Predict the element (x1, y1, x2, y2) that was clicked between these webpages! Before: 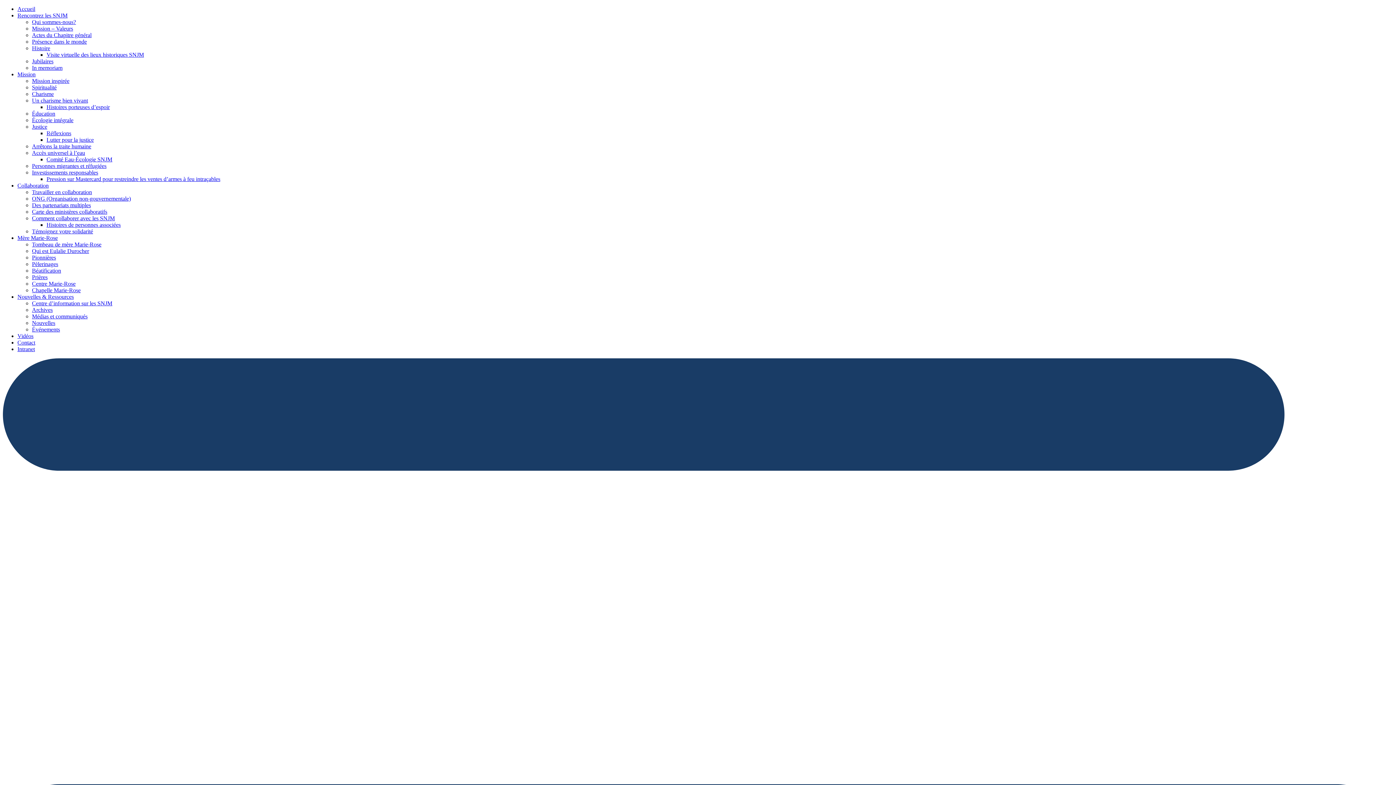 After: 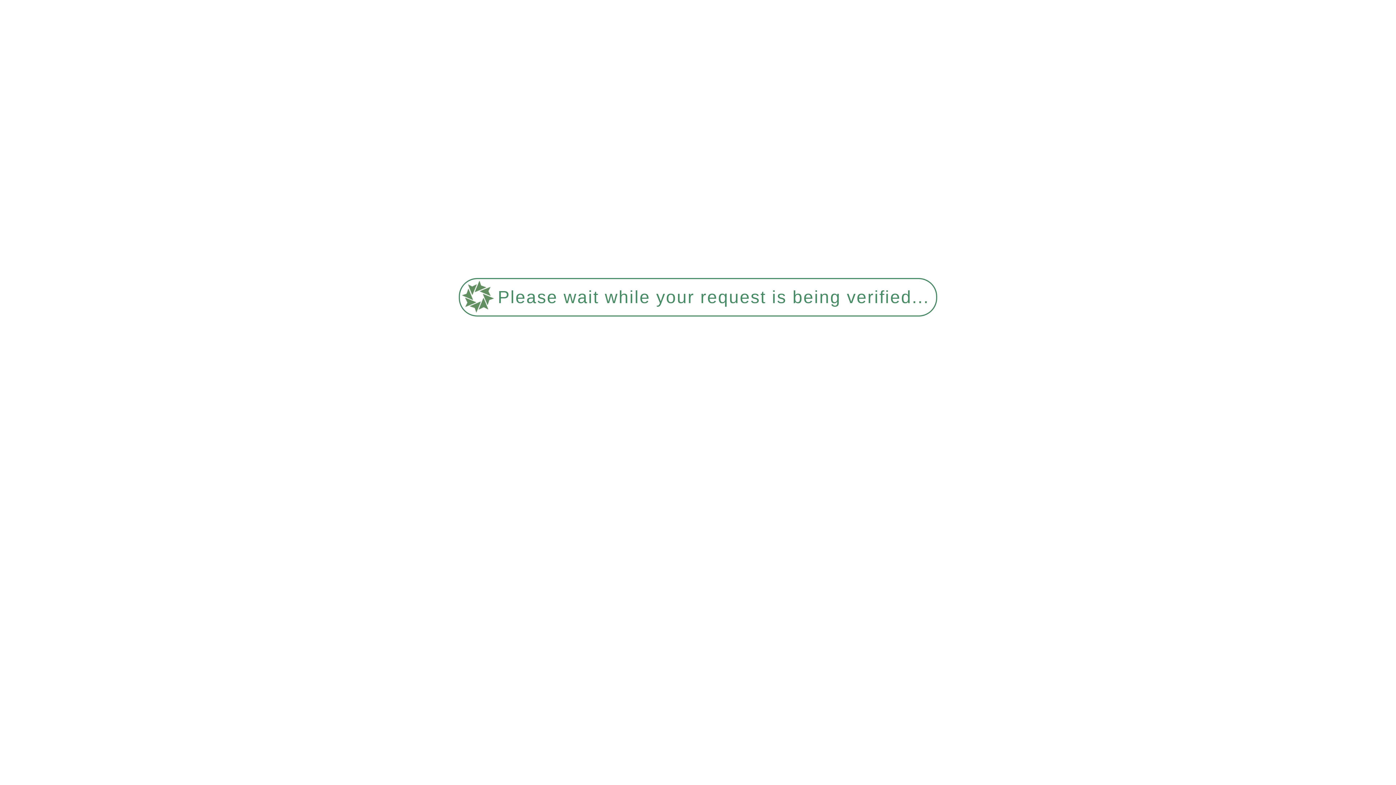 Action: bbox: (32, 267, 61, 273) label: Béatification